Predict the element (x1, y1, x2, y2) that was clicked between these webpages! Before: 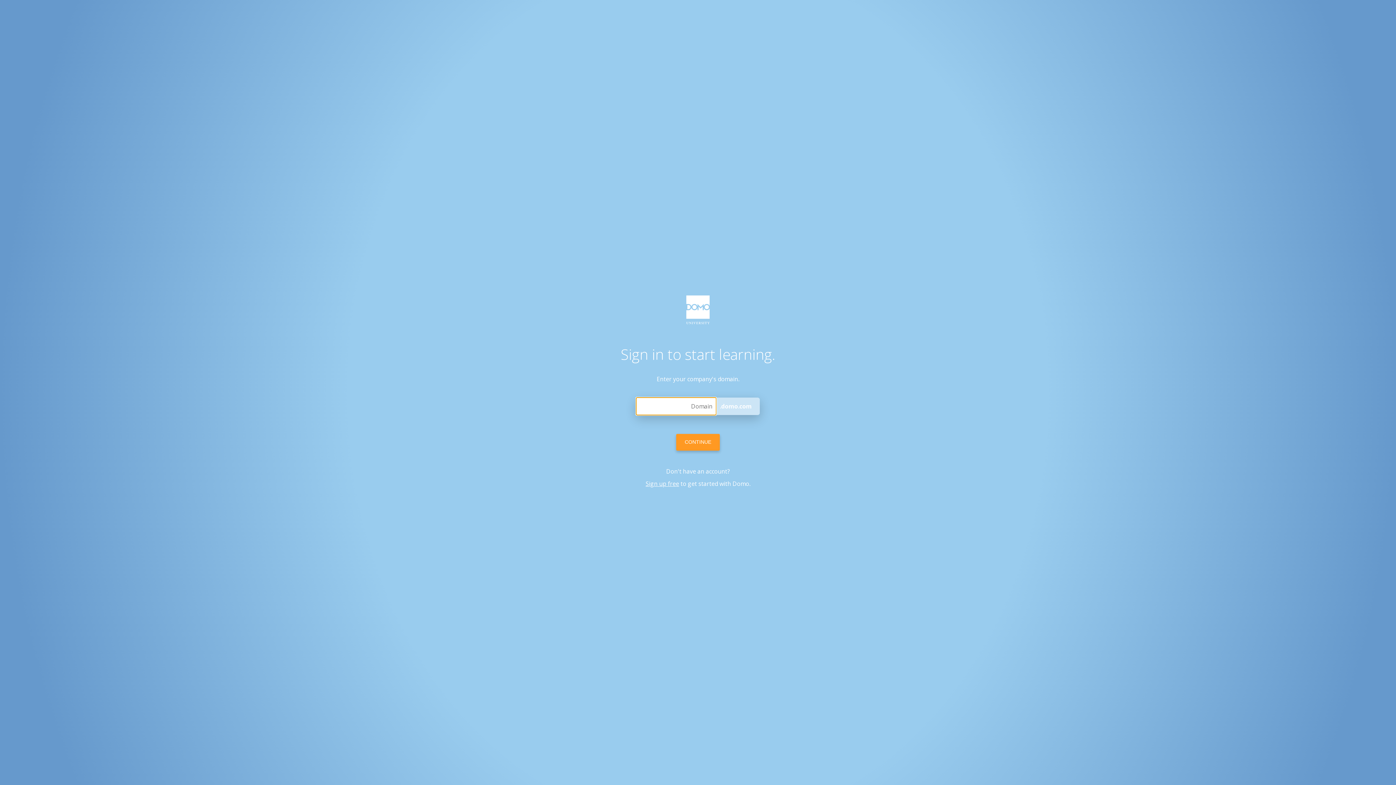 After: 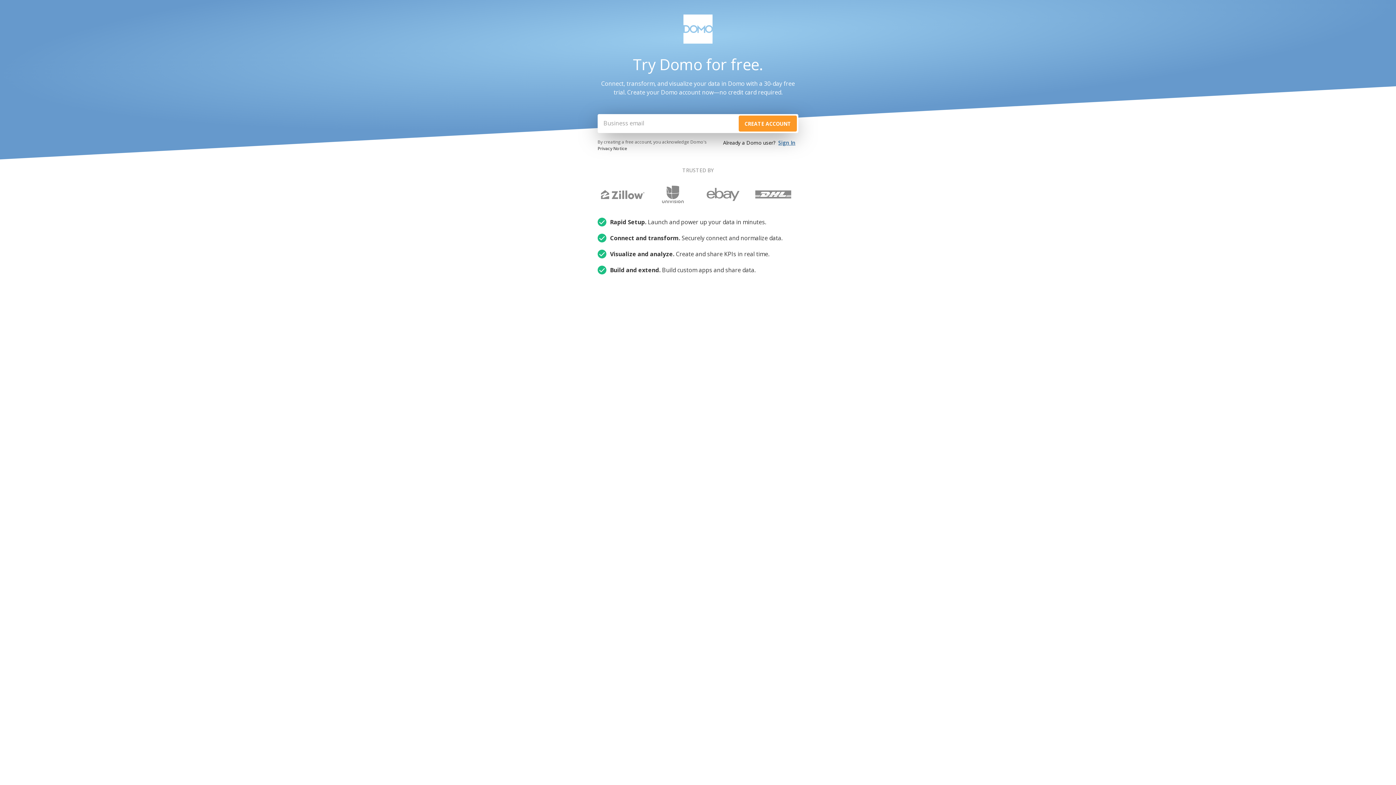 Action: bbox: (645, 479, 679, 487) label: Sign up free